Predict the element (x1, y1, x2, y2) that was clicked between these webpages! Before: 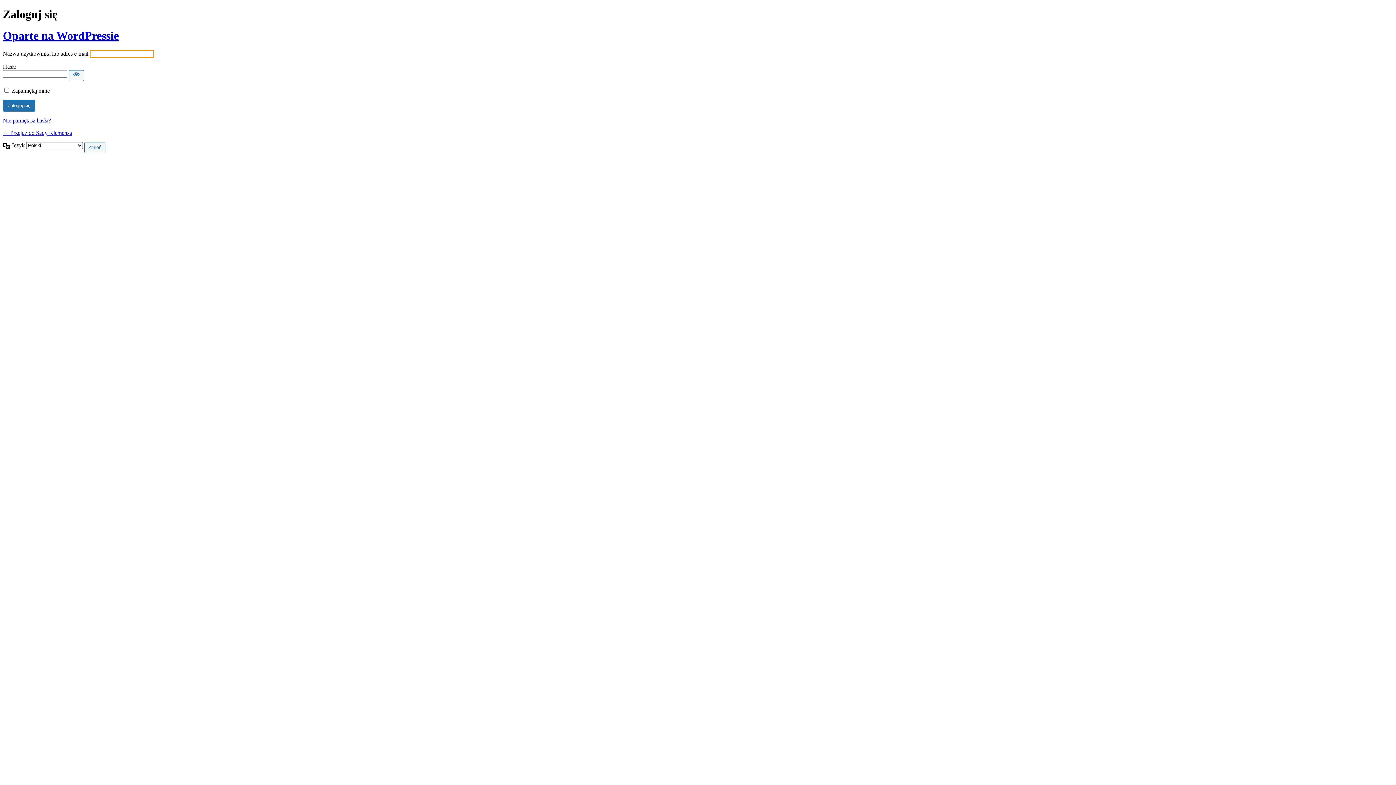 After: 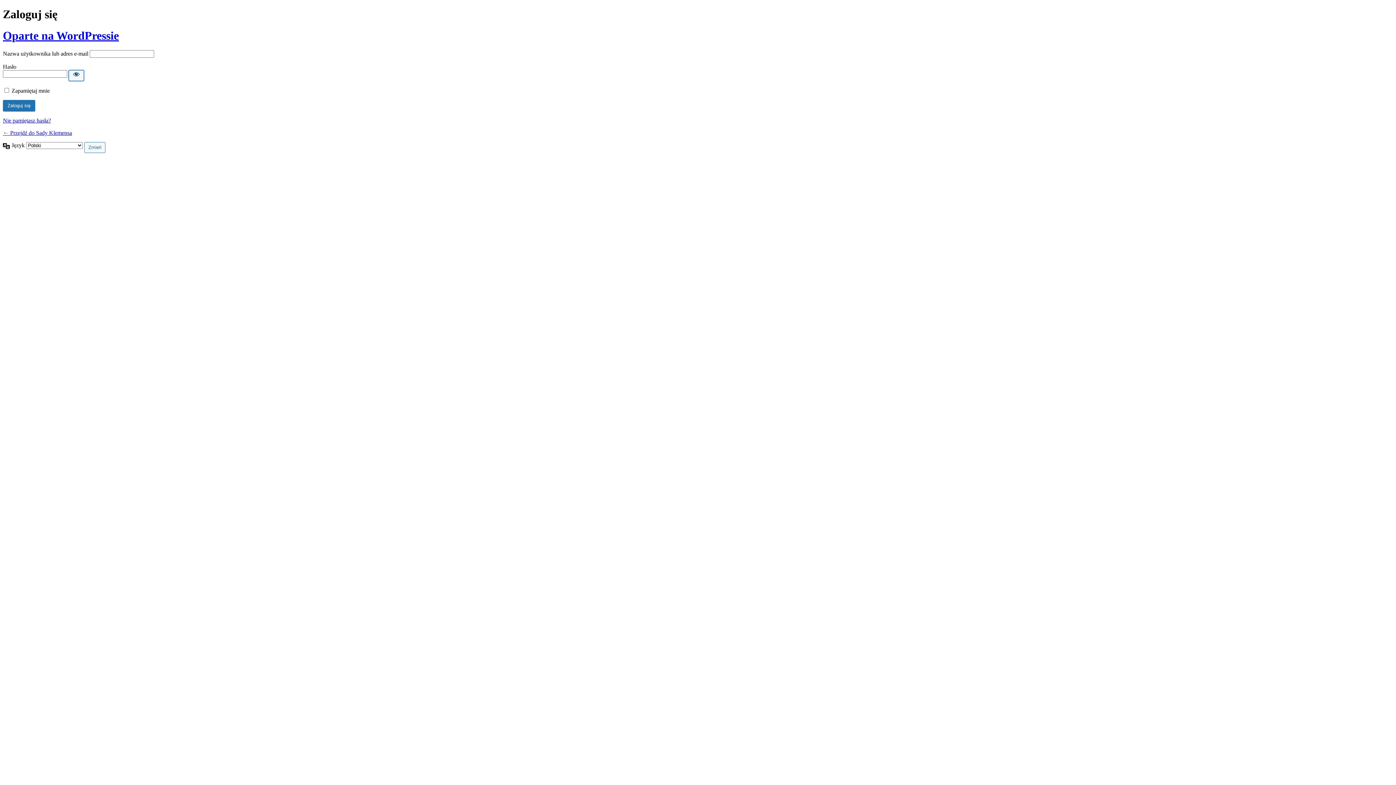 Action: bbox: (68, 70, 84, 81) label: Pokaż hasło